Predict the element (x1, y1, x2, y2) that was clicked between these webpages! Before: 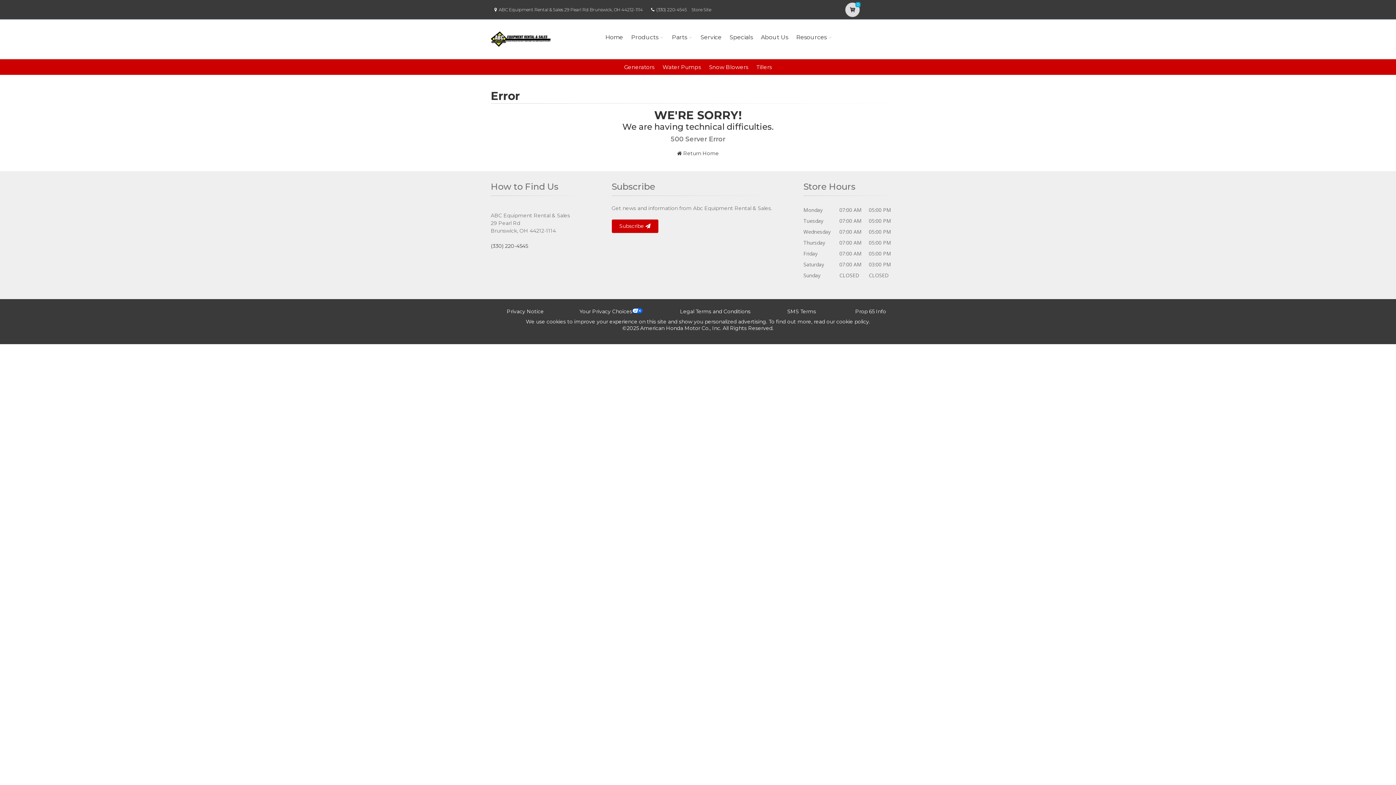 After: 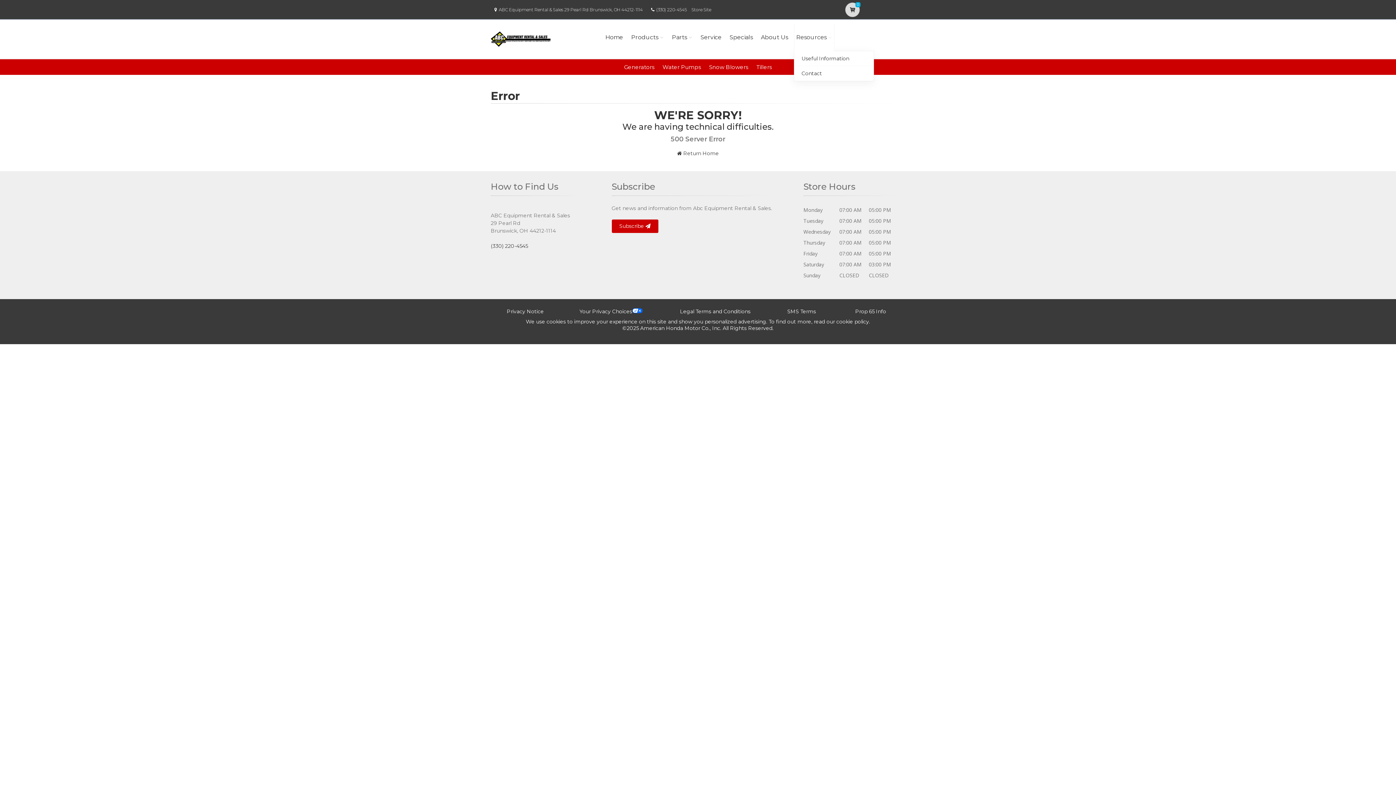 Action: label: Resources bbox: (794, 23, 834, 51)